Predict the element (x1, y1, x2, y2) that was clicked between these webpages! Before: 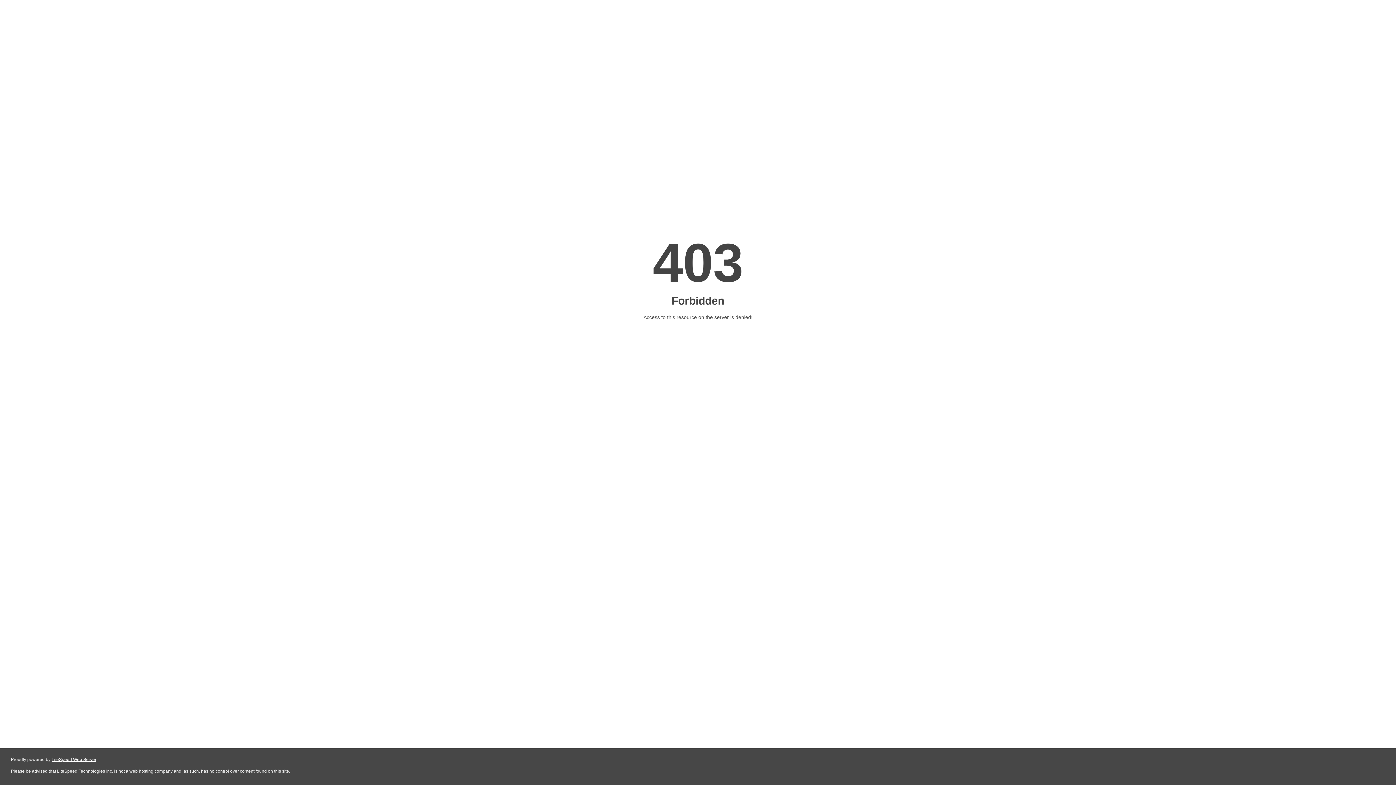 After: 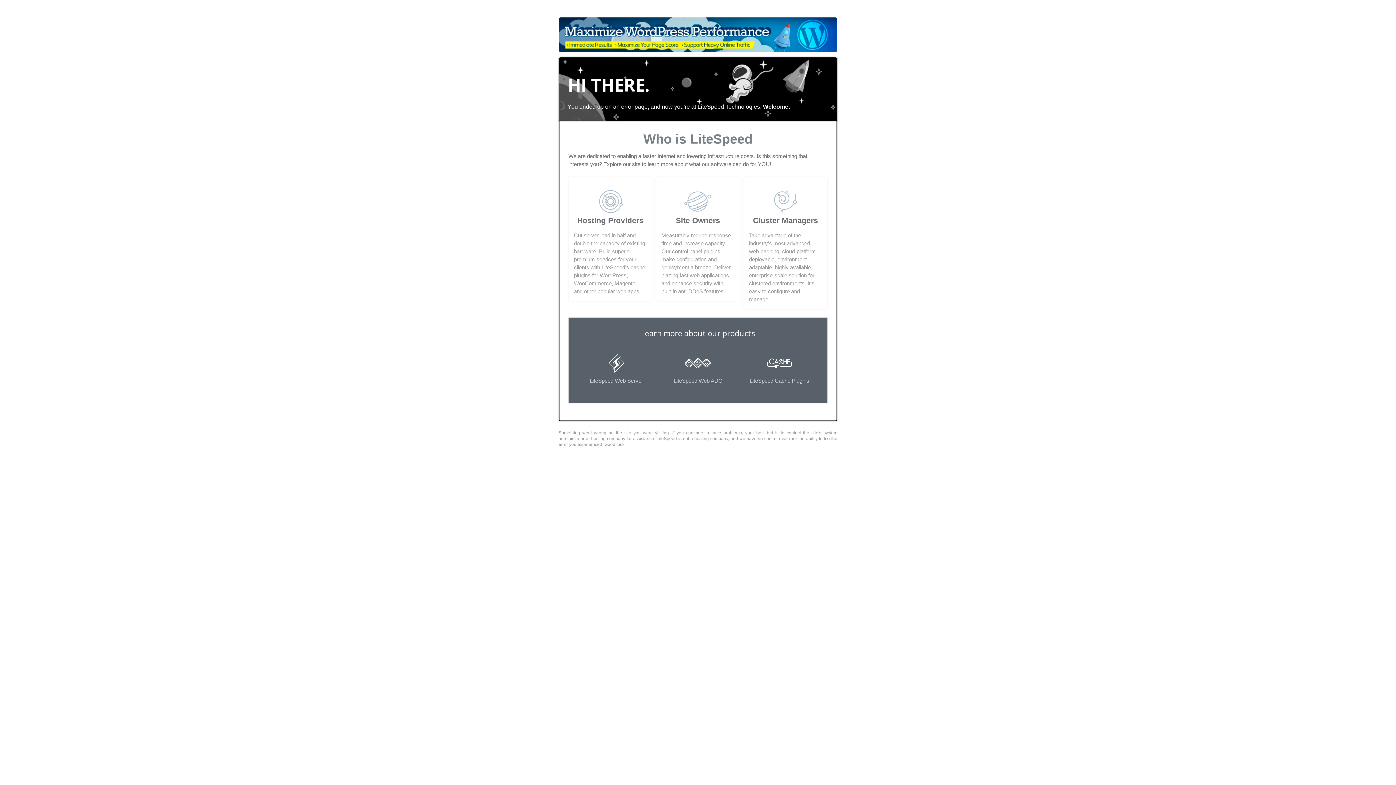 Action: bbox: (51, 757, 96, 762) label: LiteSpeed Web Server